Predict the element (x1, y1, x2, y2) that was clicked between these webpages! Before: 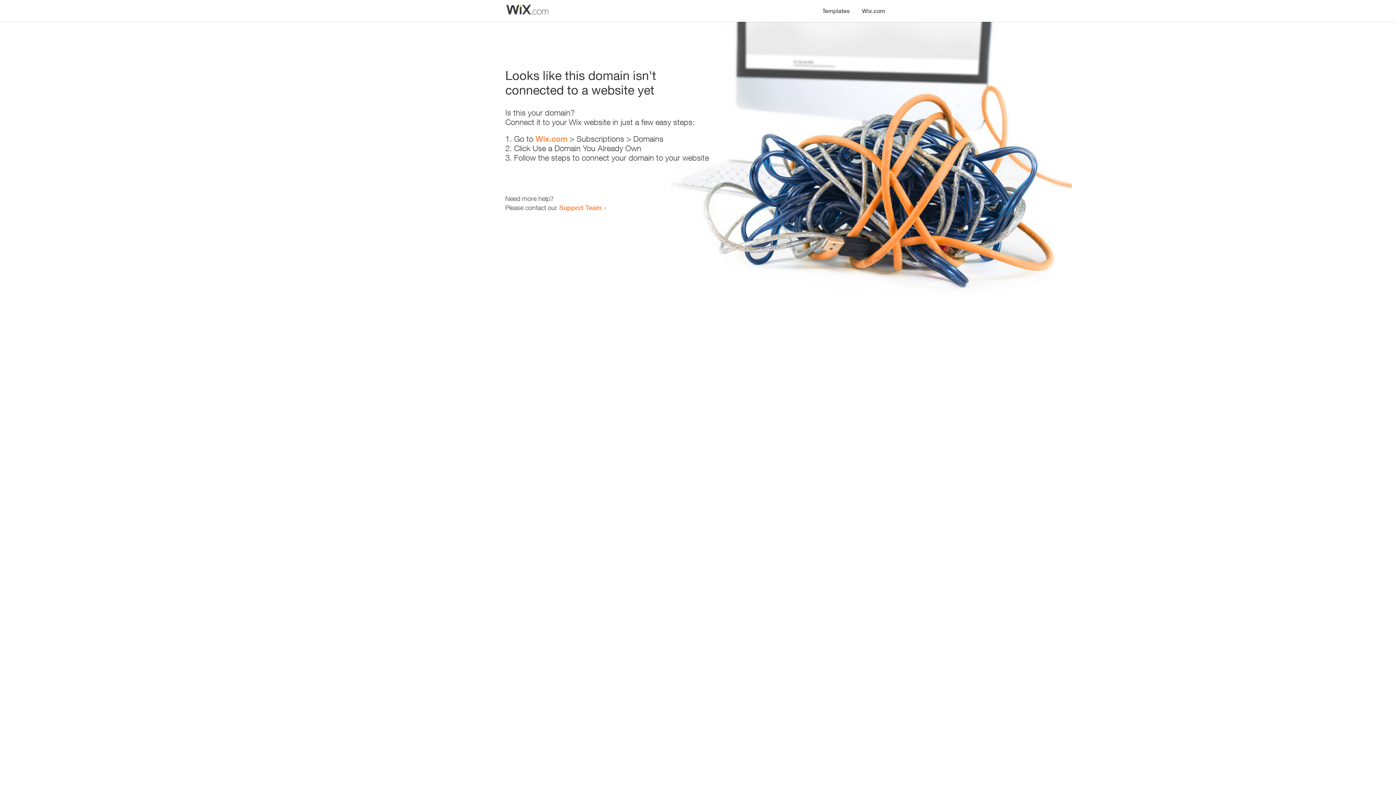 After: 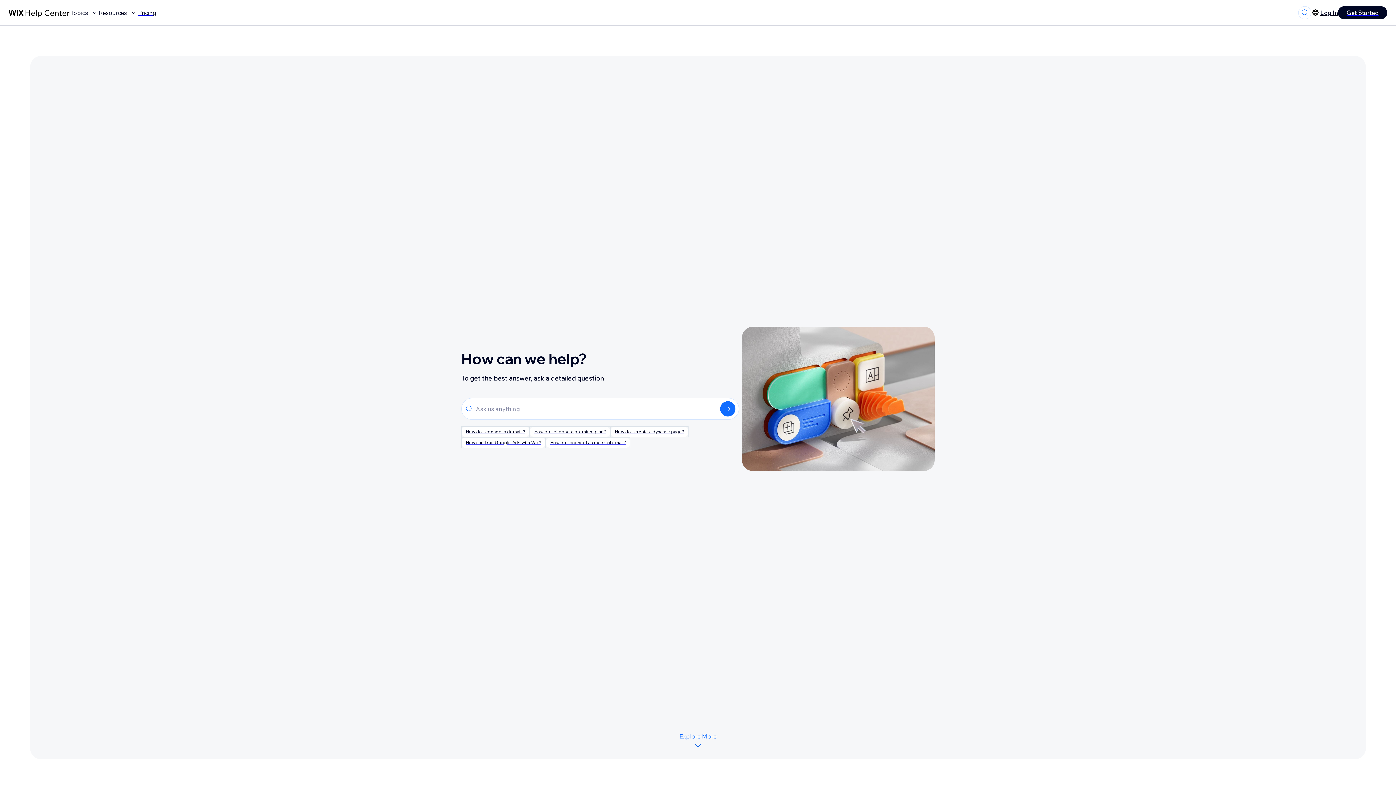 Action: bbox: (559, 203, 601, 211) label: Support Team